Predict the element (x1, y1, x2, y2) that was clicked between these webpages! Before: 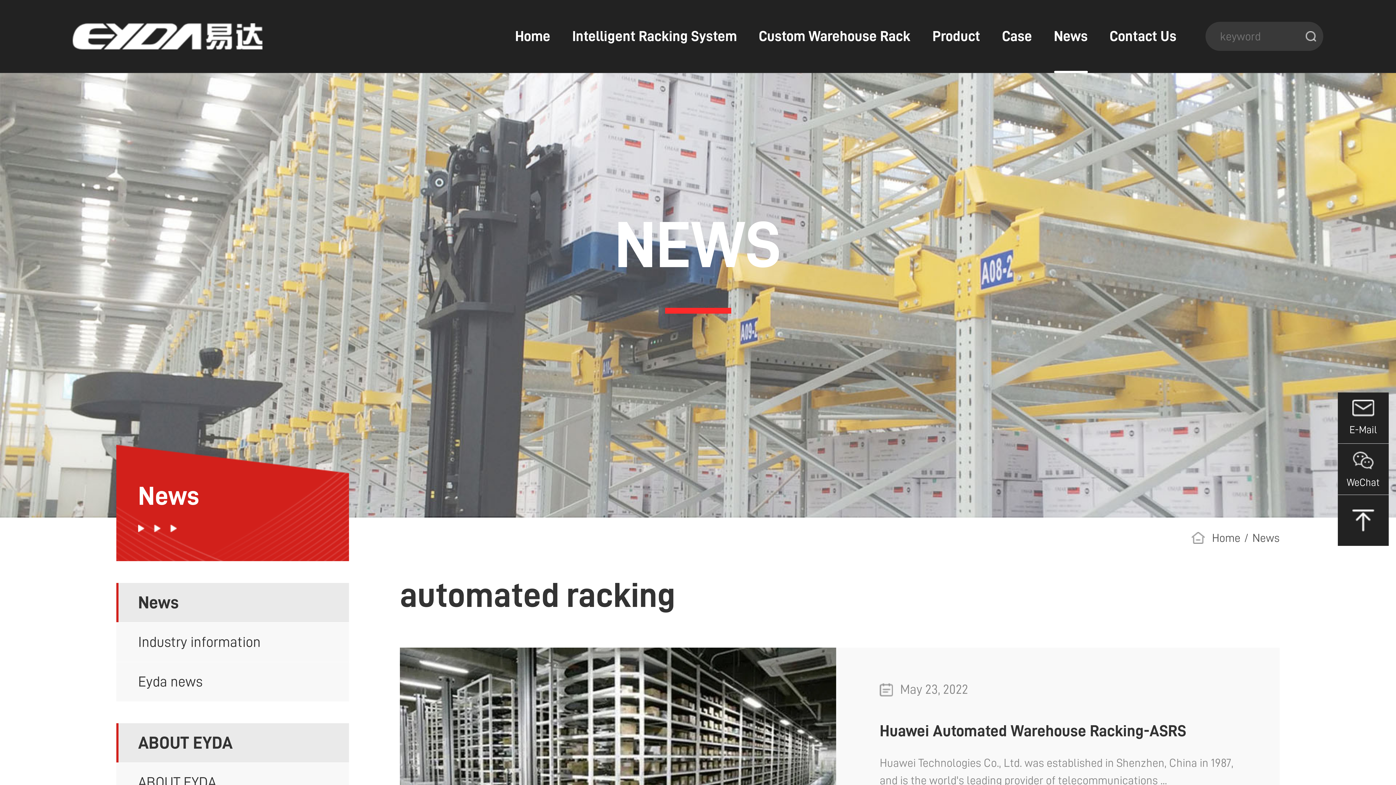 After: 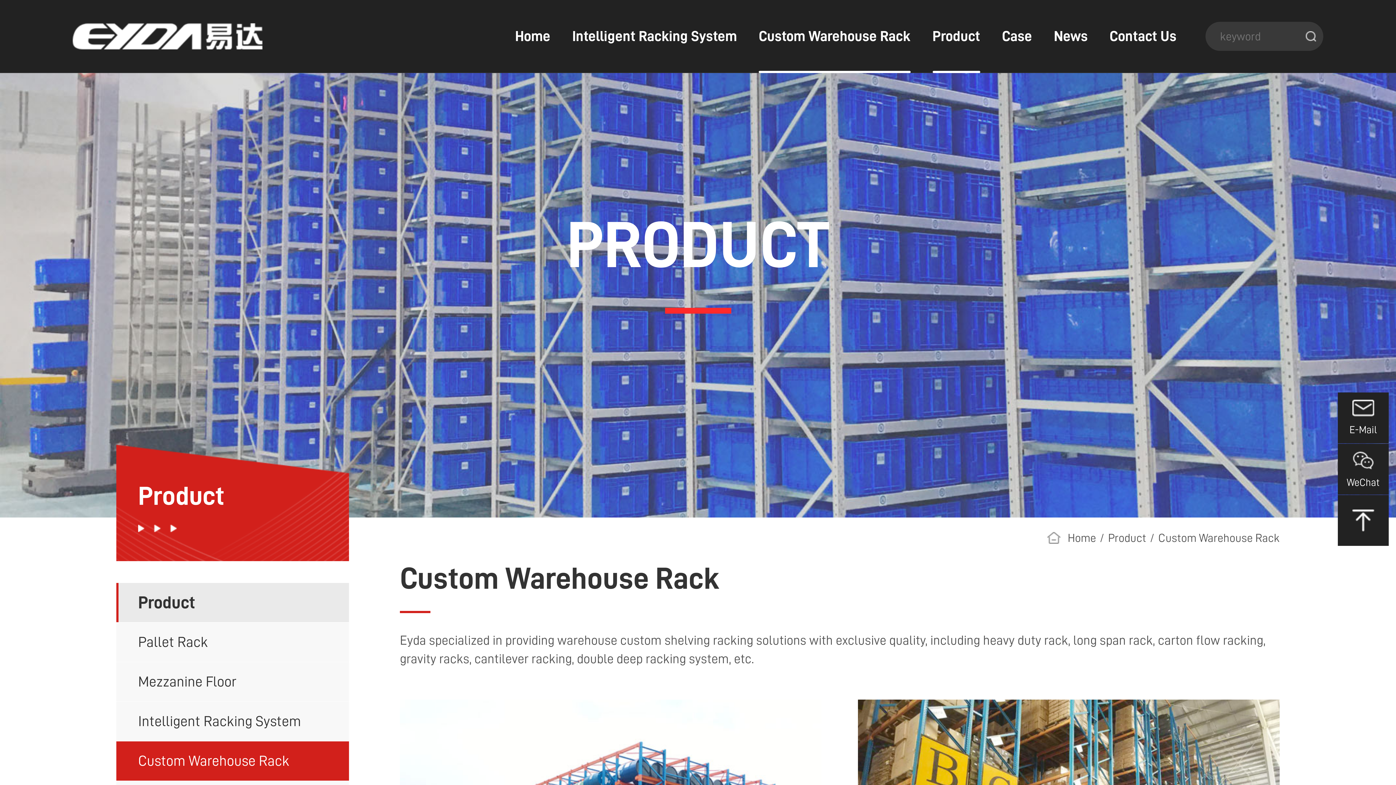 Action: bbox: (758, 0, 910, 72) label: Custom Warehouse Rack